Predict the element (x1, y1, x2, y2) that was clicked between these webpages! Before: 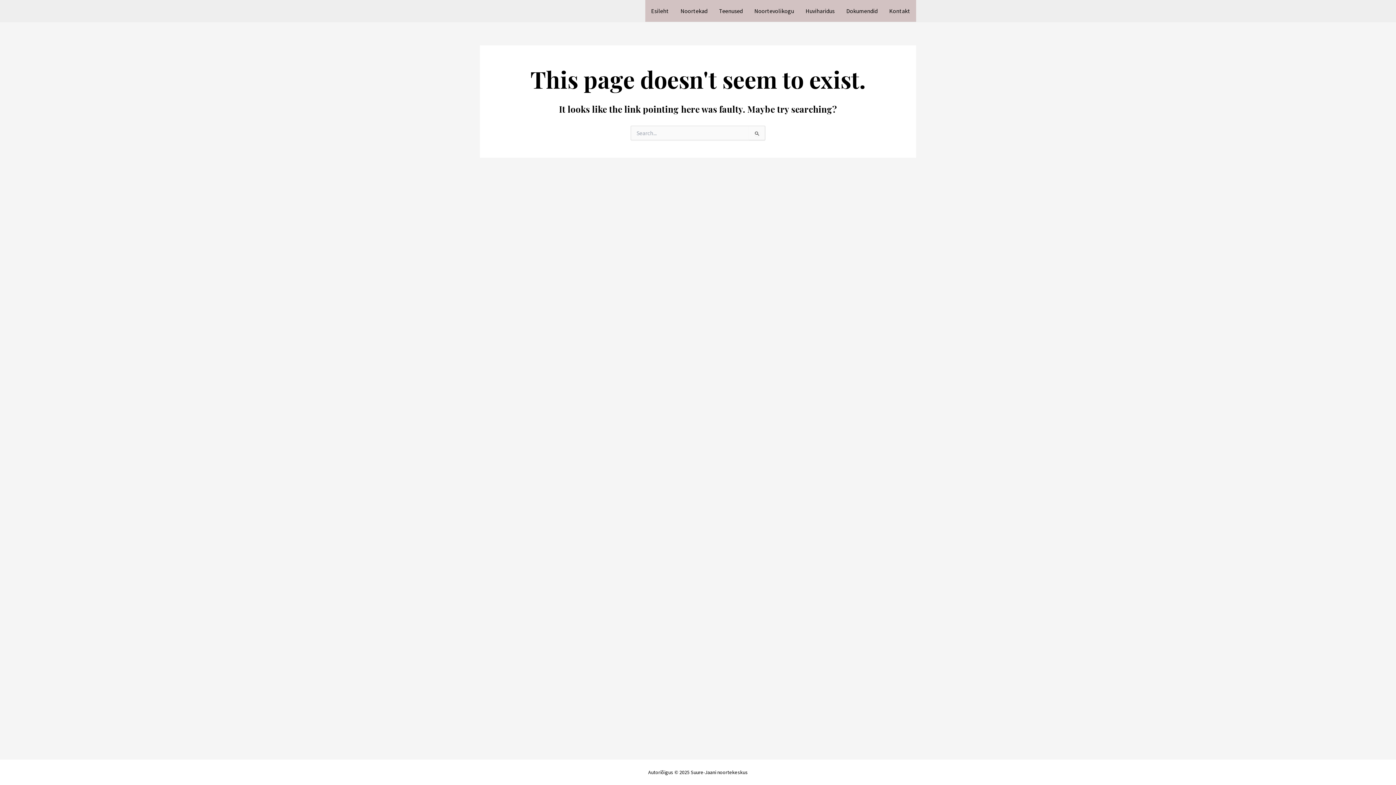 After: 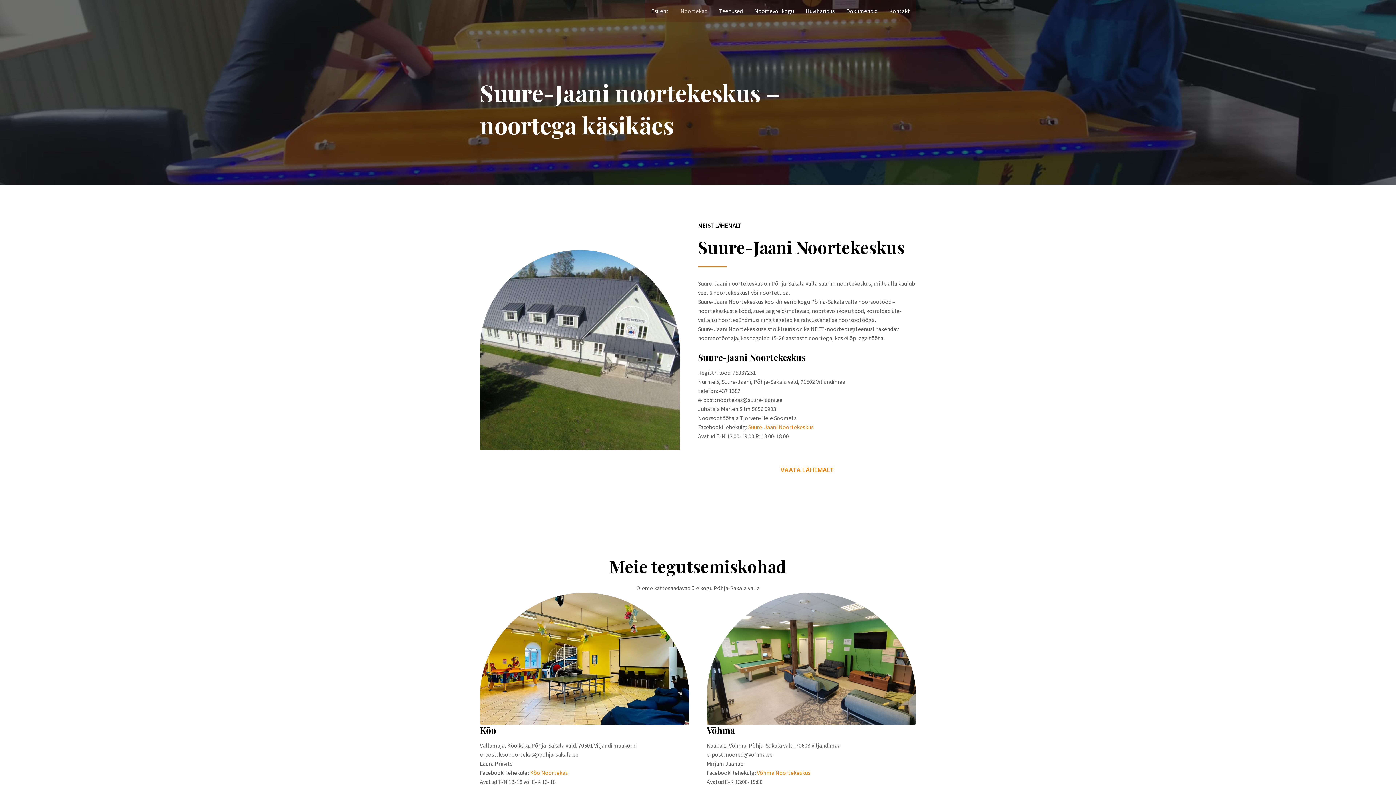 Action: bbox: (674, 0, 713, 21) label: Noortekad